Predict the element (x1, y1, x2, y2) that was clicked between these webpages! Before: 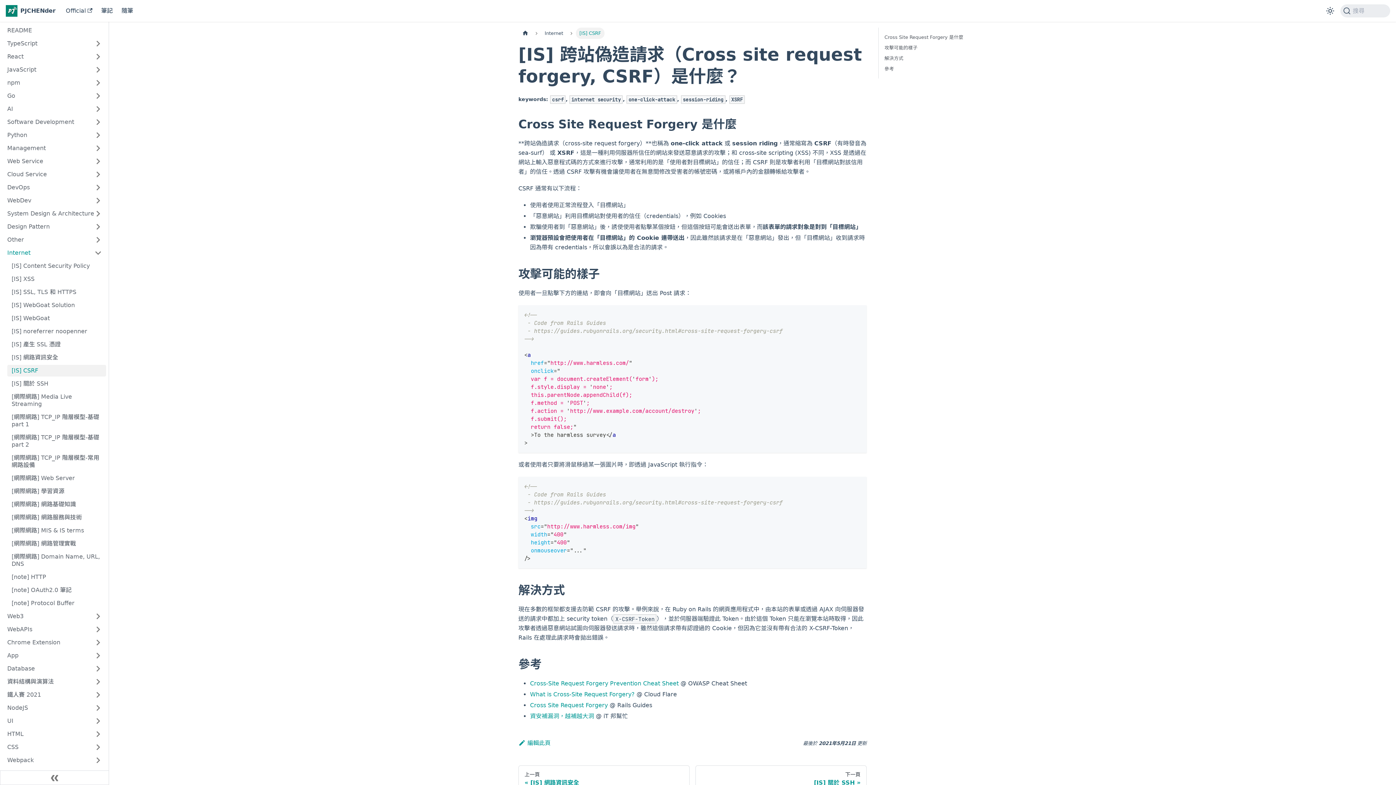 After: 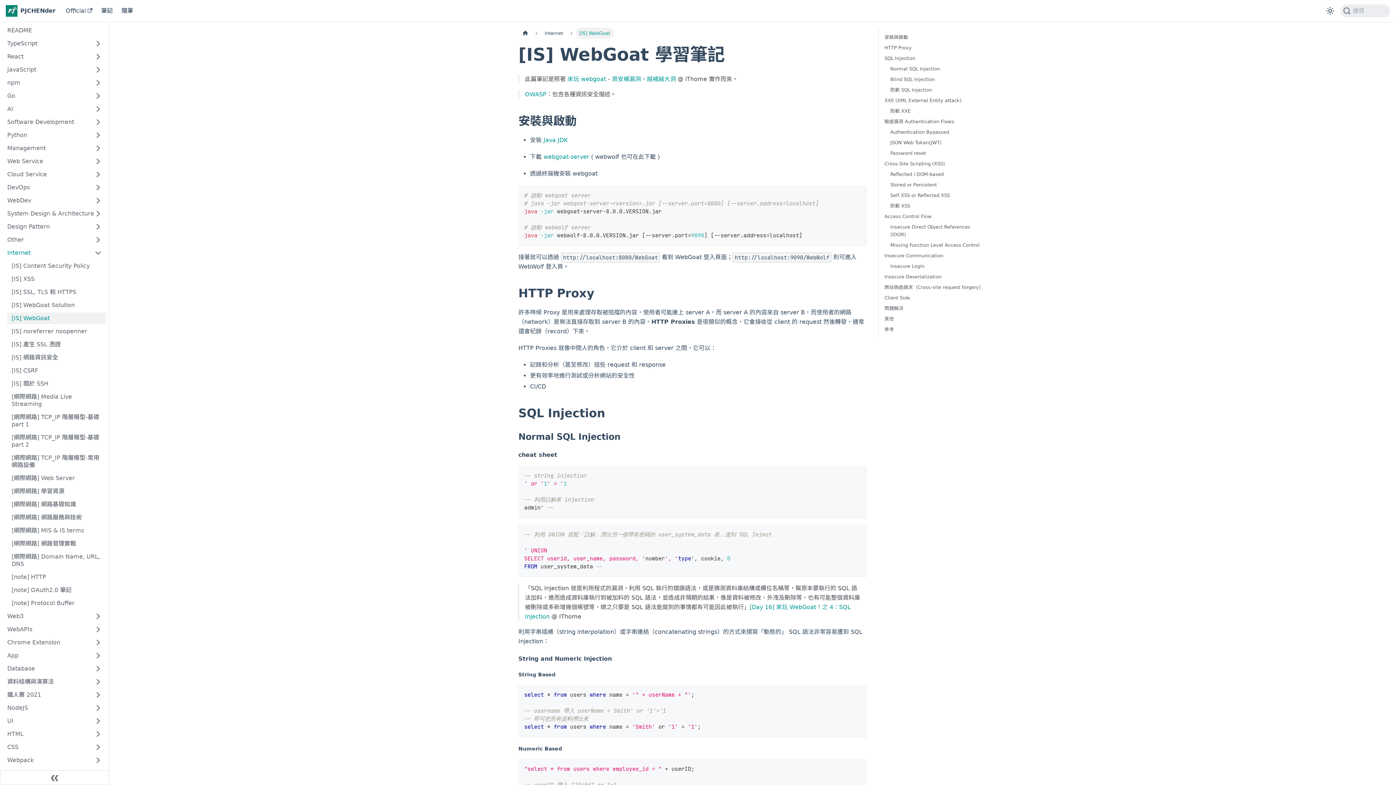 Action: bbox: (7, 312, 106, 324) label: [IS] WebGoat